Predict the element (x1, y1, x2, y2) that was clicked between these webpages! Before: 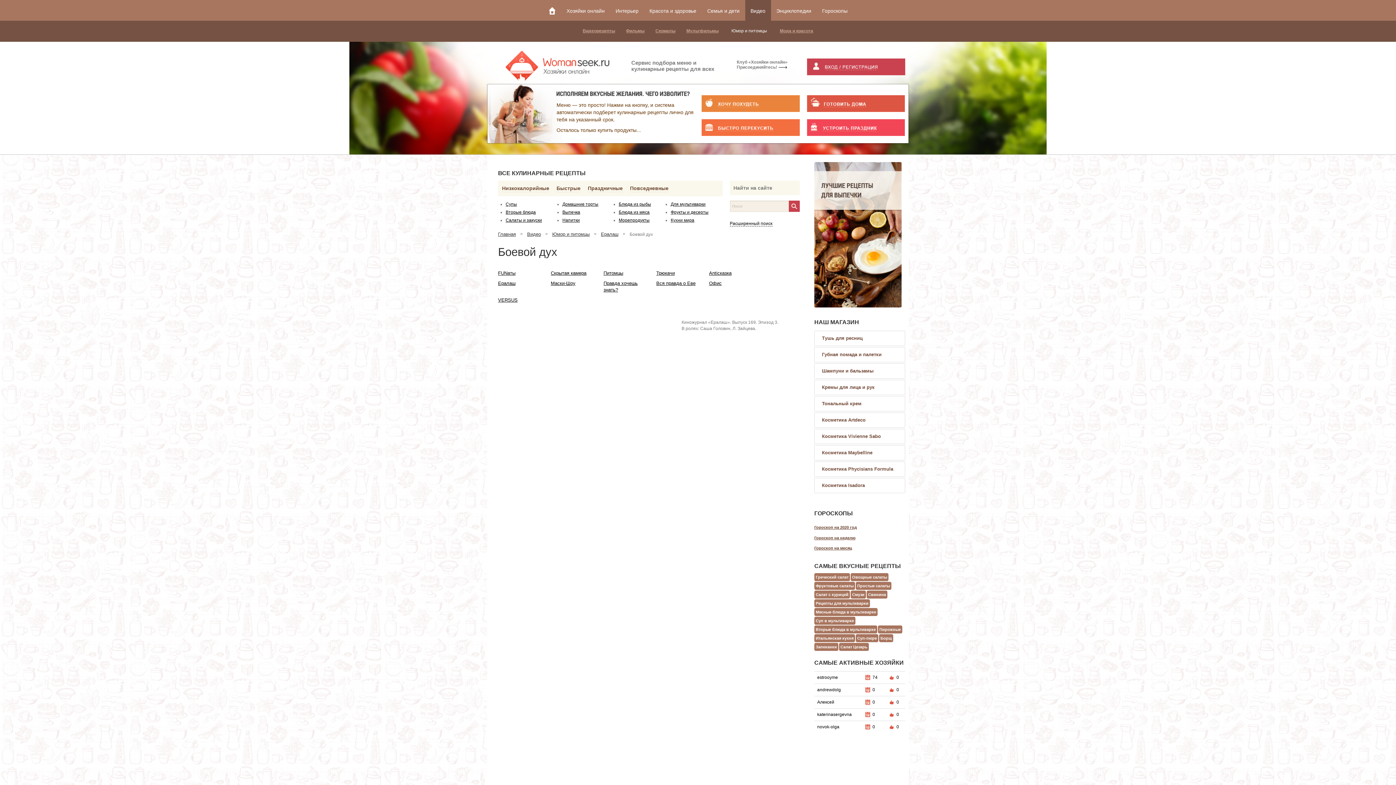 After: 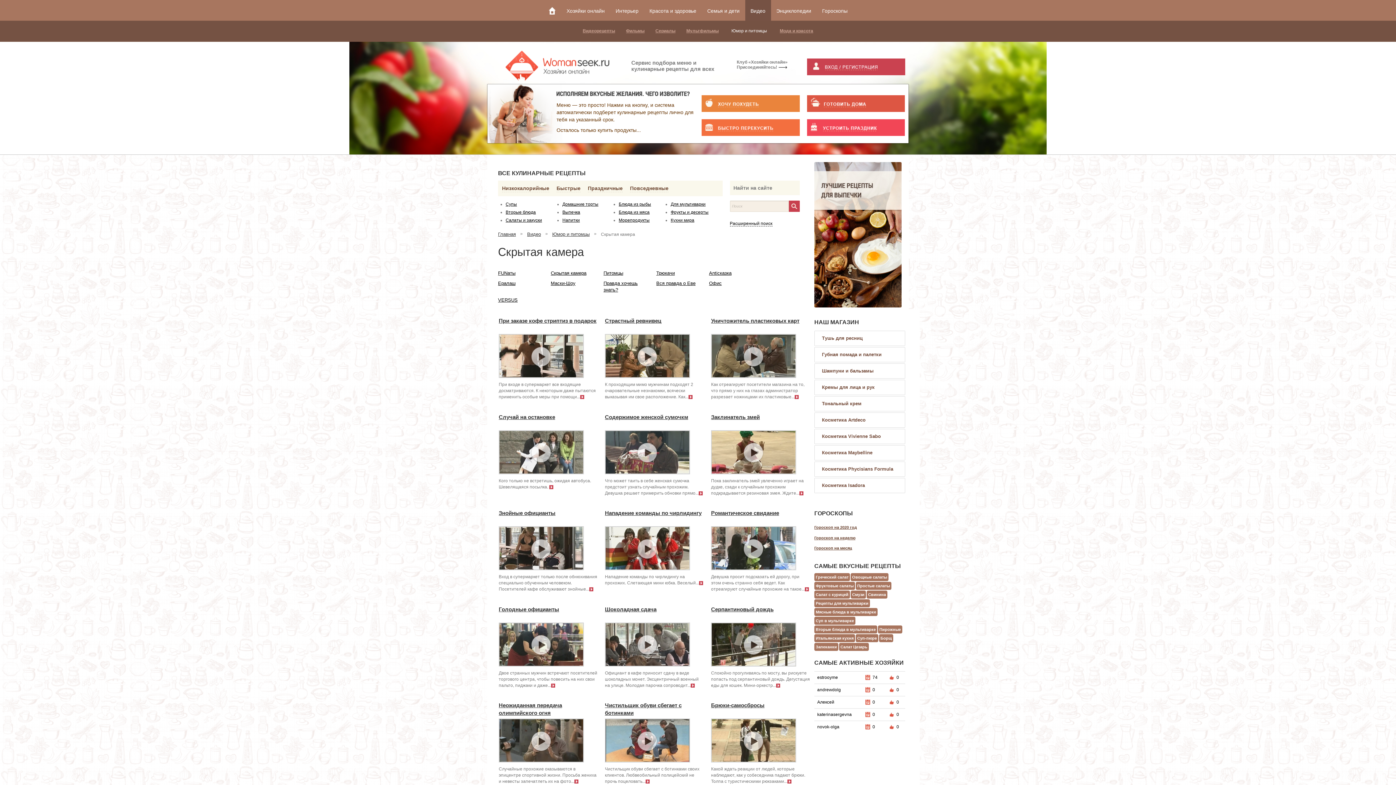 Action: label: Скрытая камера bbox: (550, 270, 586, 276)